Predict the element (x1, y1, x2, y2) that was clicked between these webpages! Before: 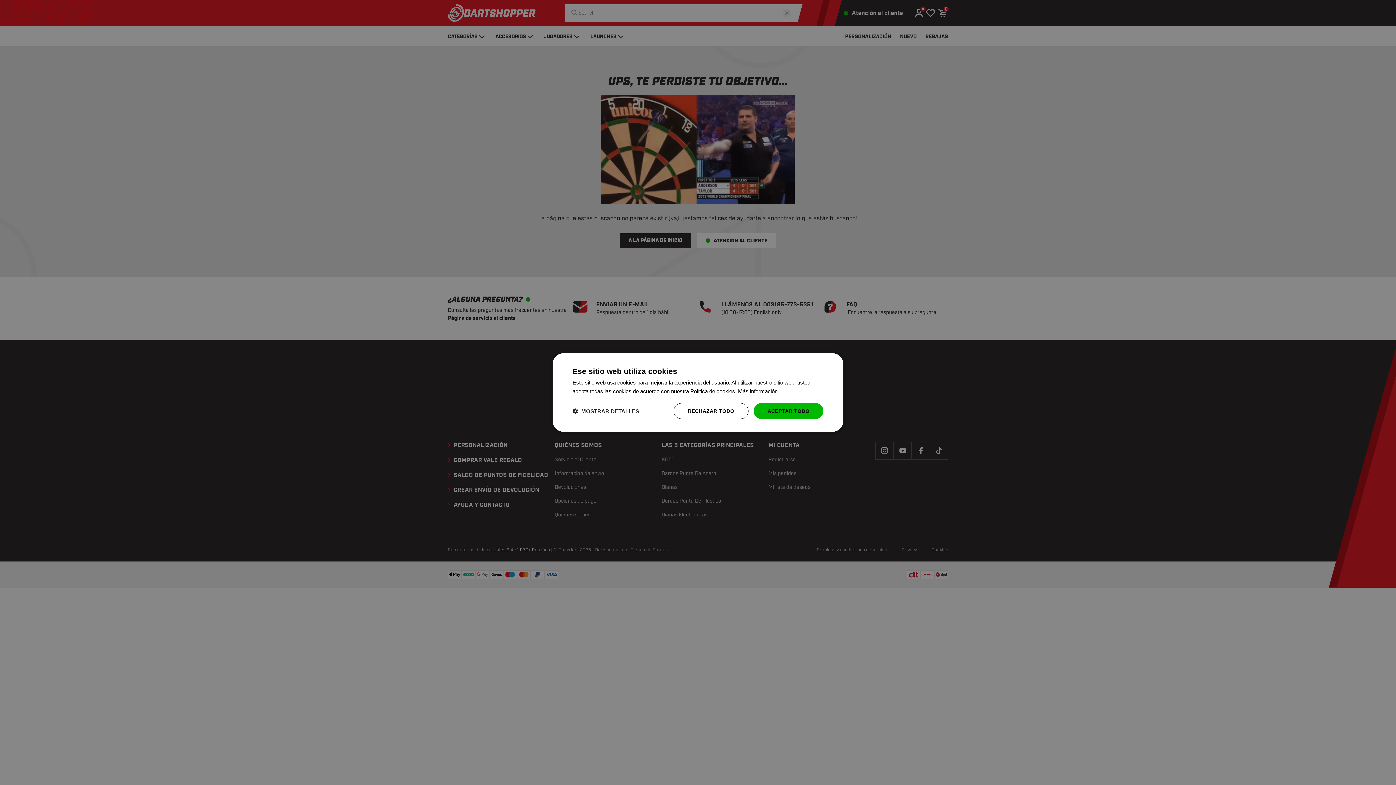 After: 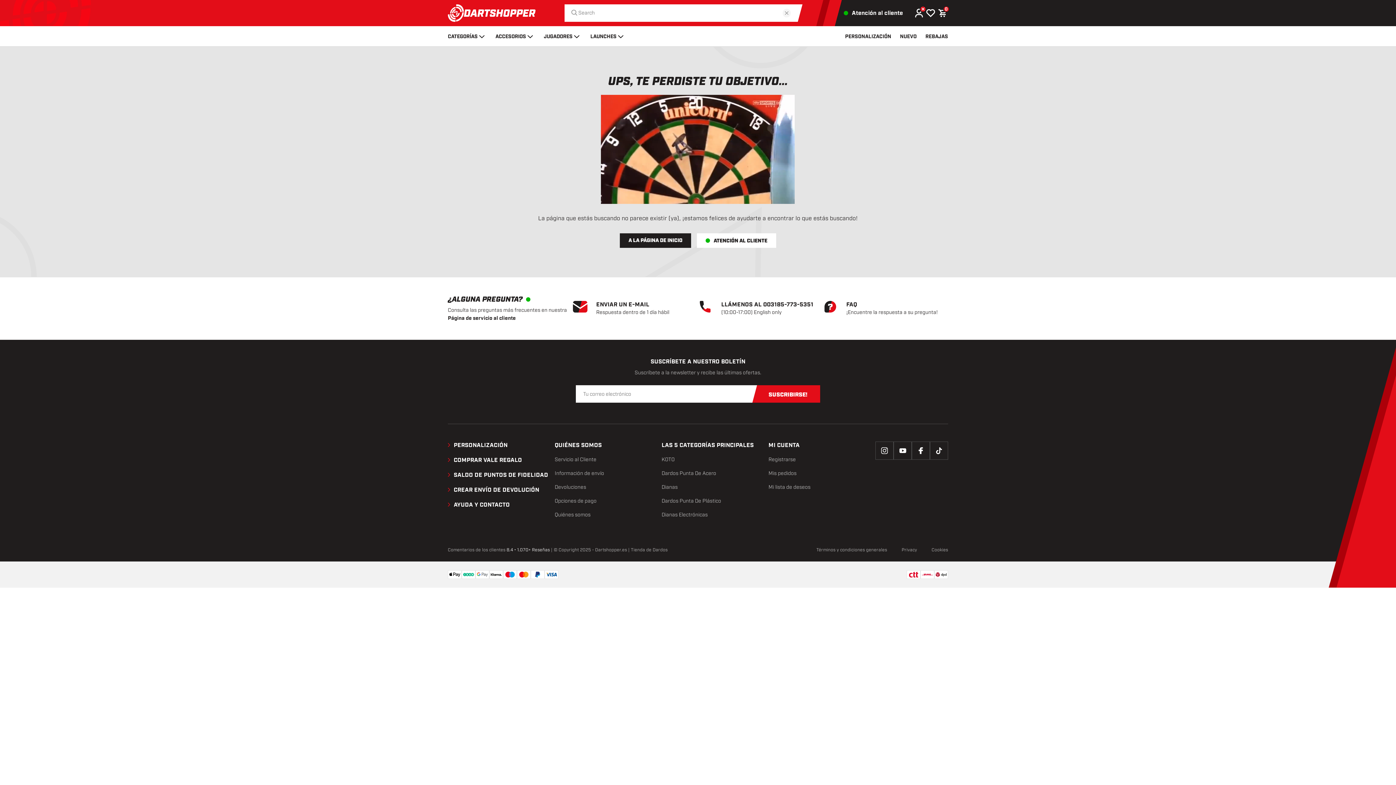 Action: bbox: (753, 403, 823, 419) label: ACEPTAR TODO